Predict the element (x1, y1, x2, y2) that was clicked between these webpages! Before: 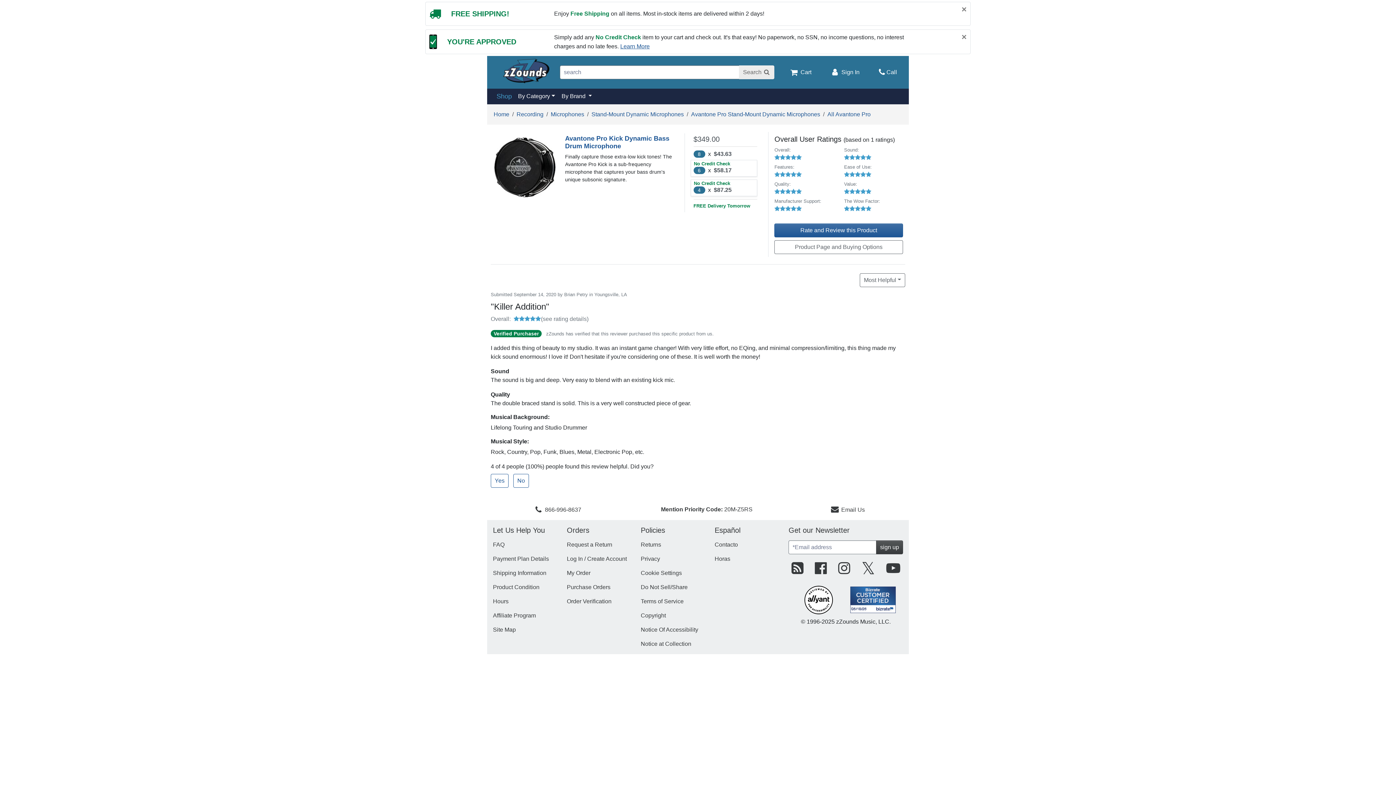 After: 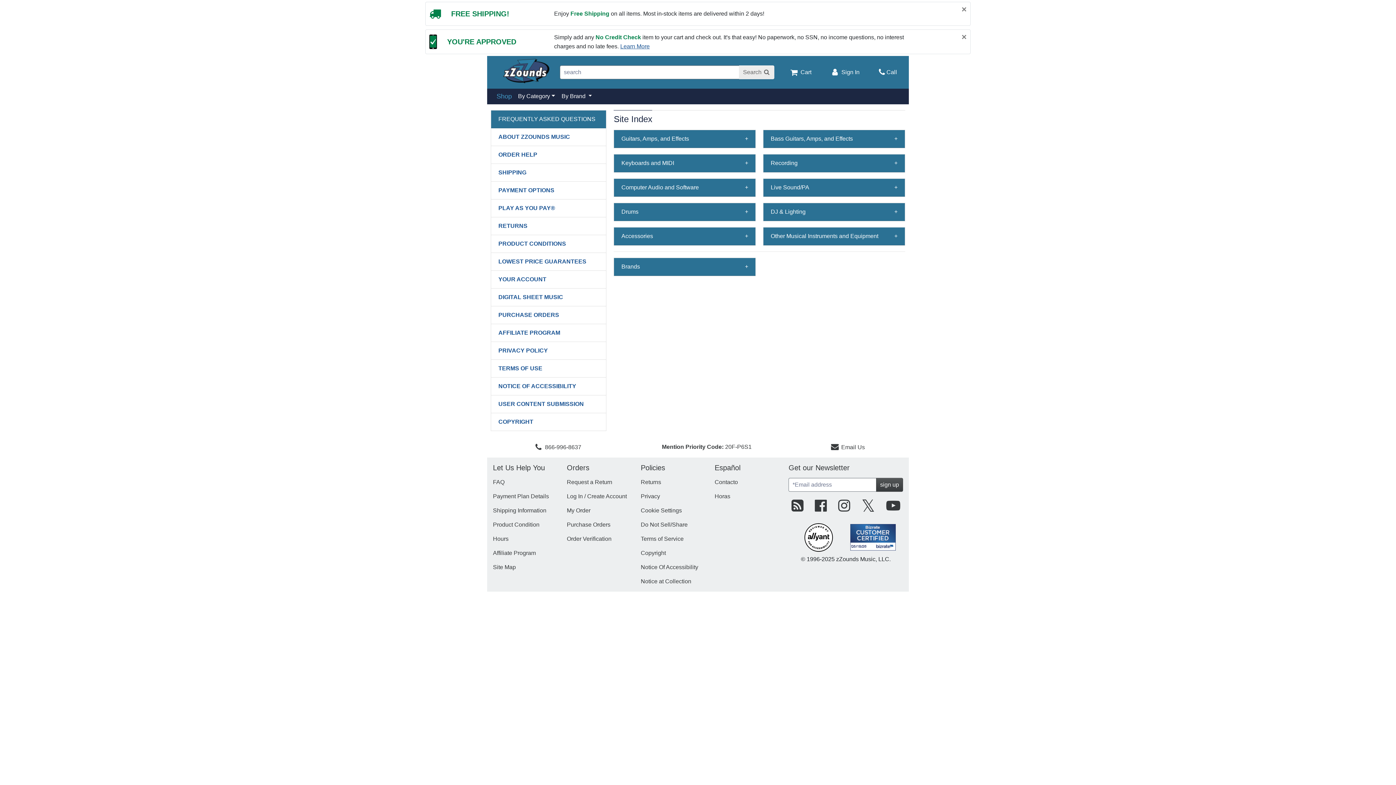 Action: bbox: (493, 626, 516, 632) label: Site Map